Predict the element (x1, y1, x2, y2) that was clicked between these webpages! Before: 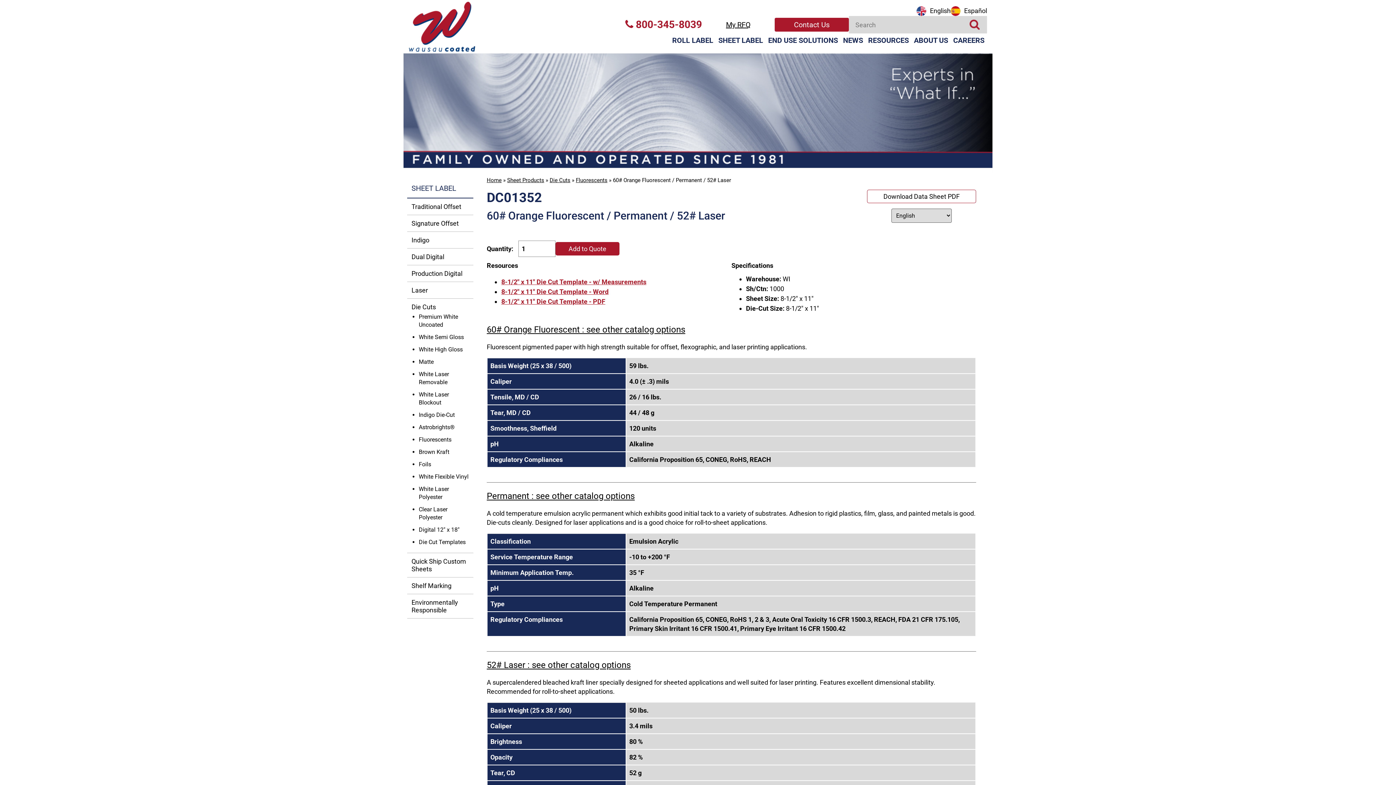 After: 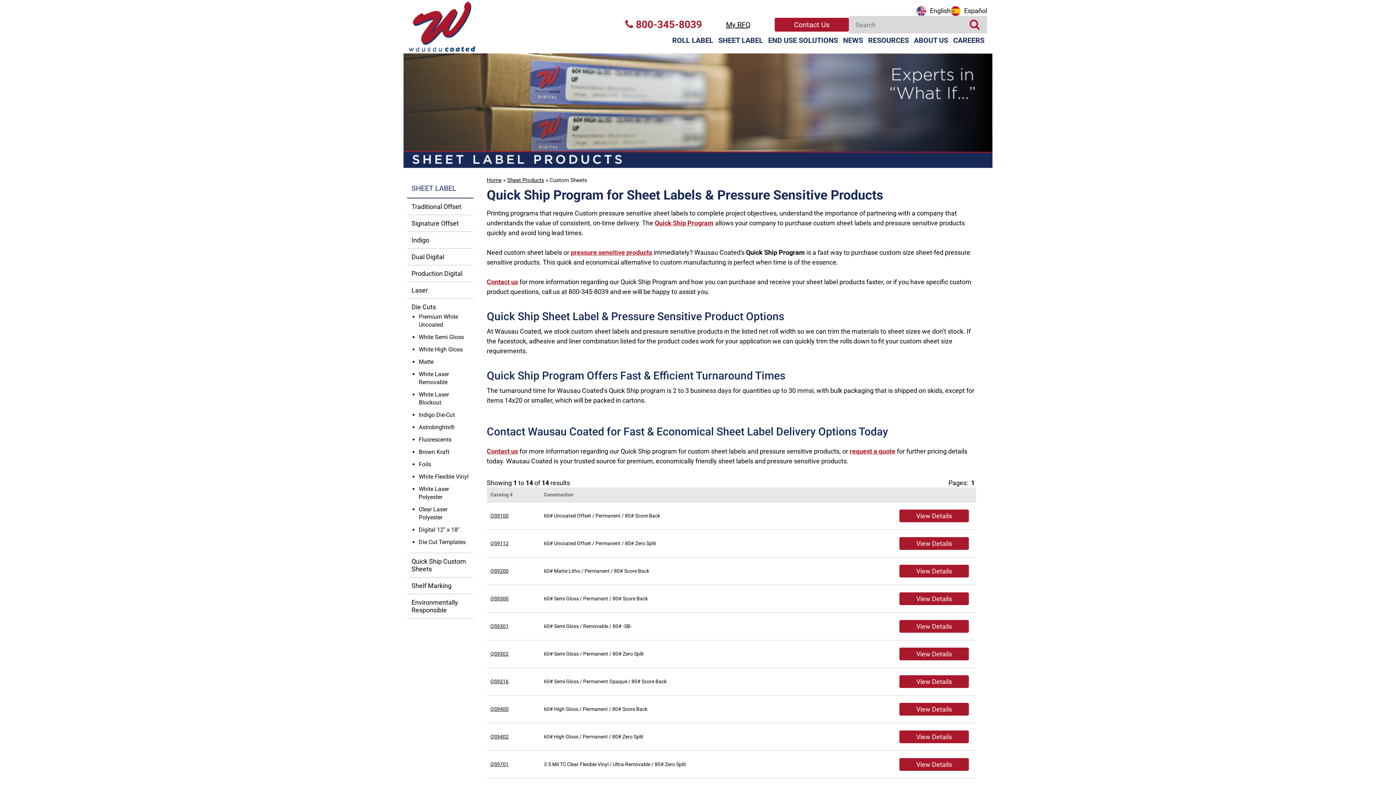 Action: bbox: (411, 557, 469, 573) label: Quick Ship Custom Sheets